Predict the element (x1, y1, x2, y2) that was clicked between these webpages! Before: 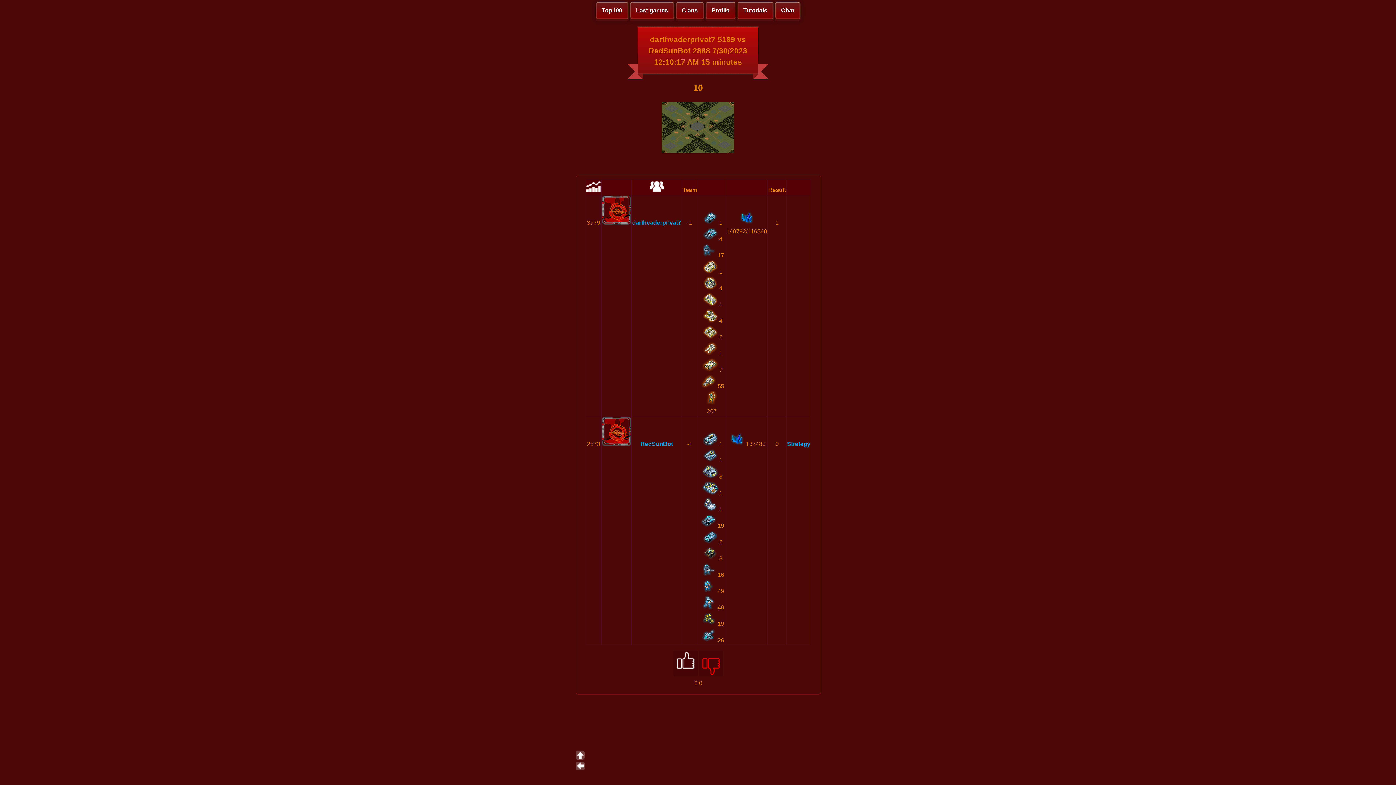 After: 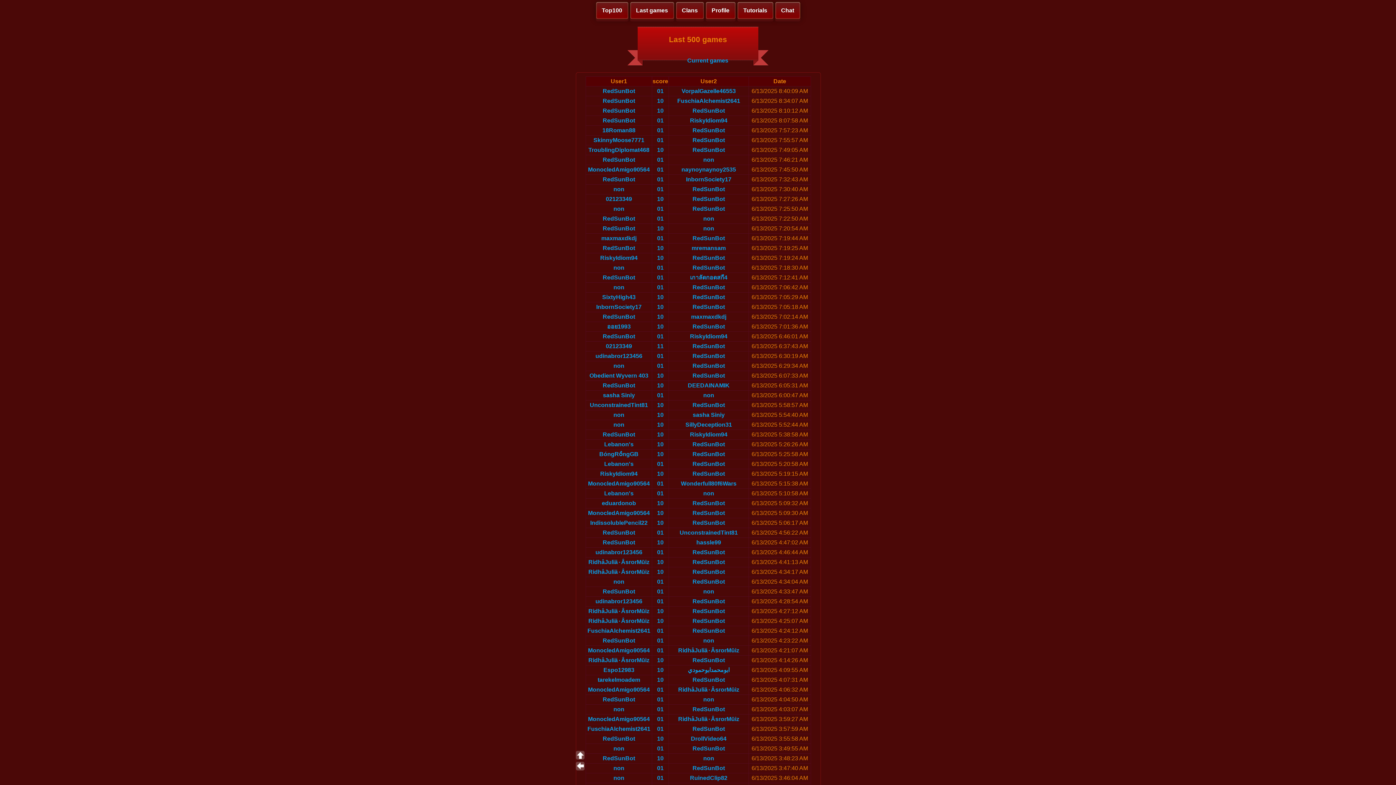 Action: label: Last games bbox: (630, 1, 674, 19)